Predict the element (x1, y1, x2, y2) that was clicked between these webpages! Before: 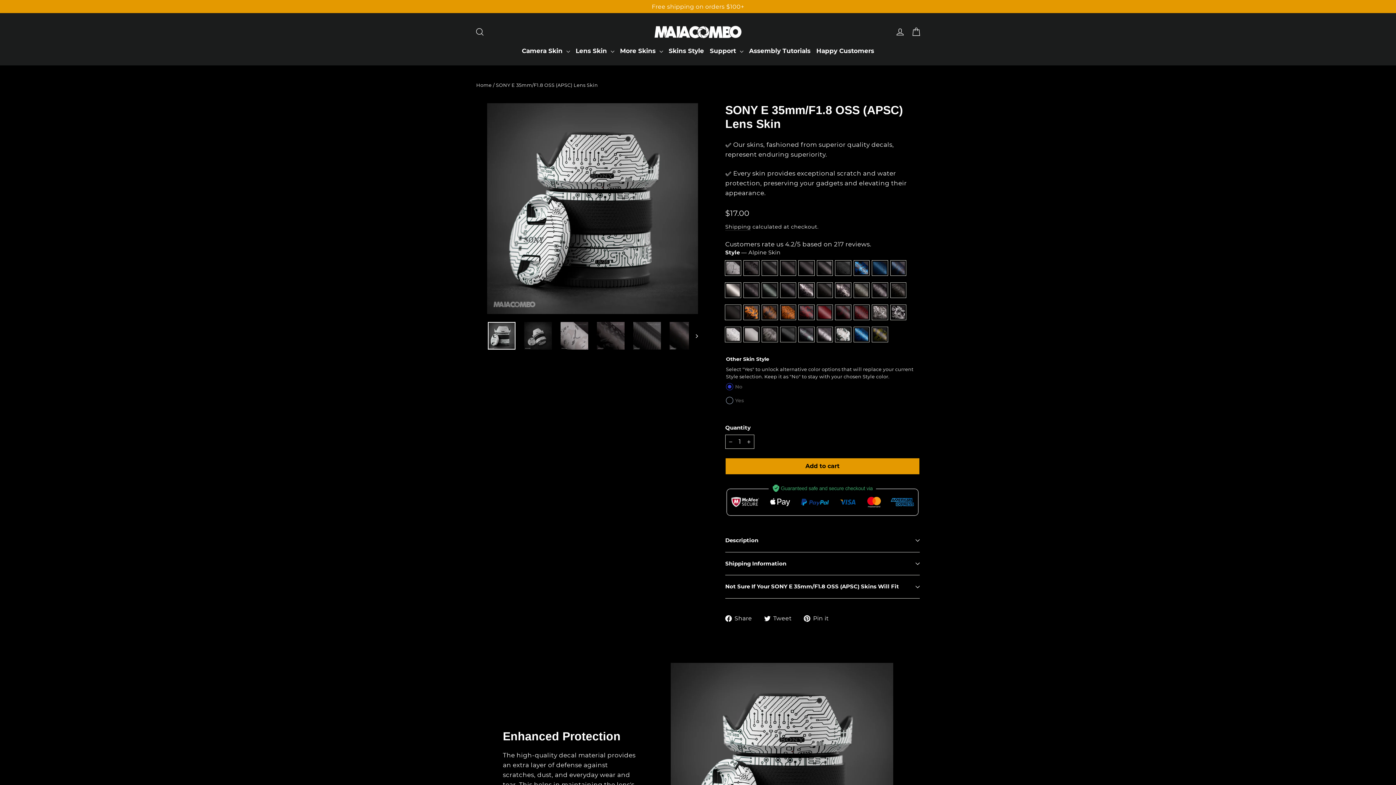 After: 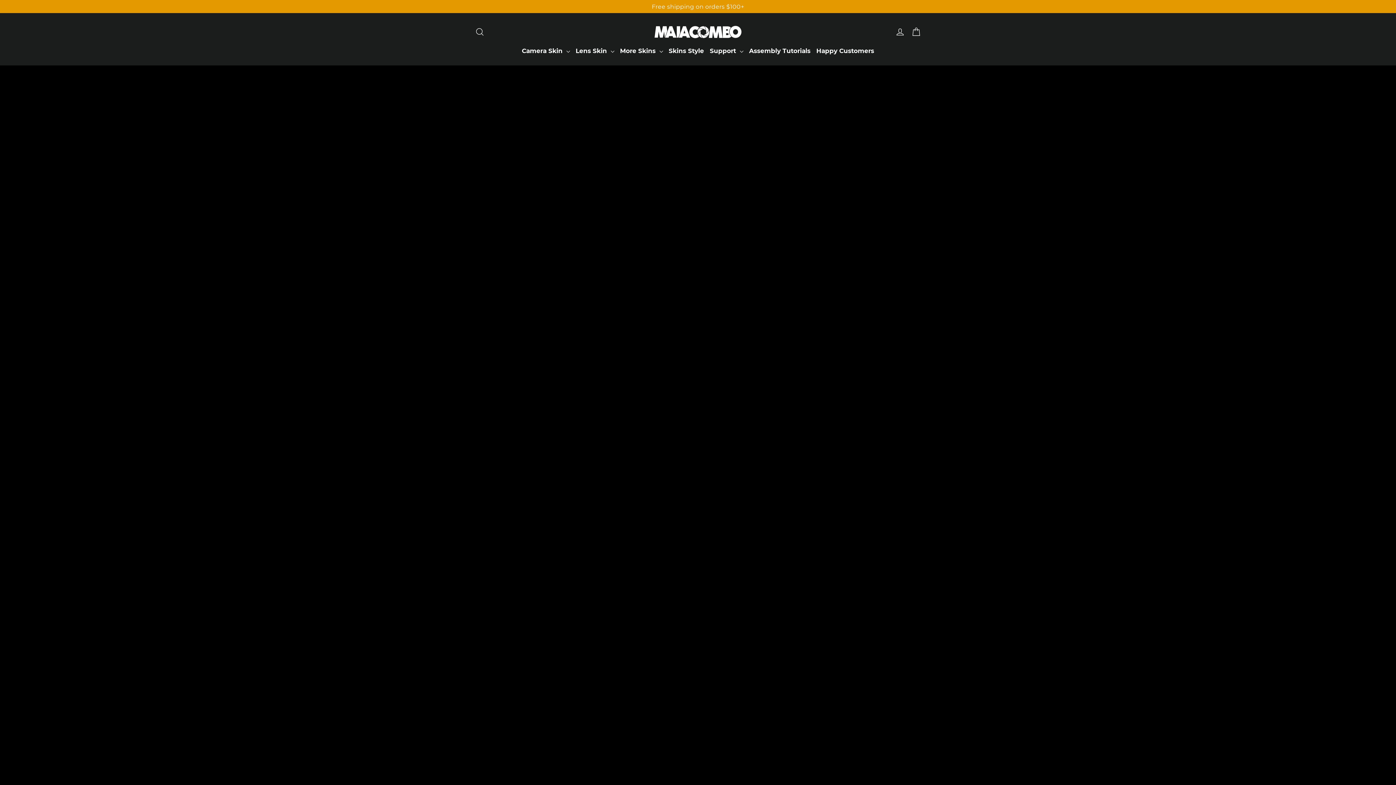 Action: bbox: (746, 43, 813, 58) label: Assembly Tutorials